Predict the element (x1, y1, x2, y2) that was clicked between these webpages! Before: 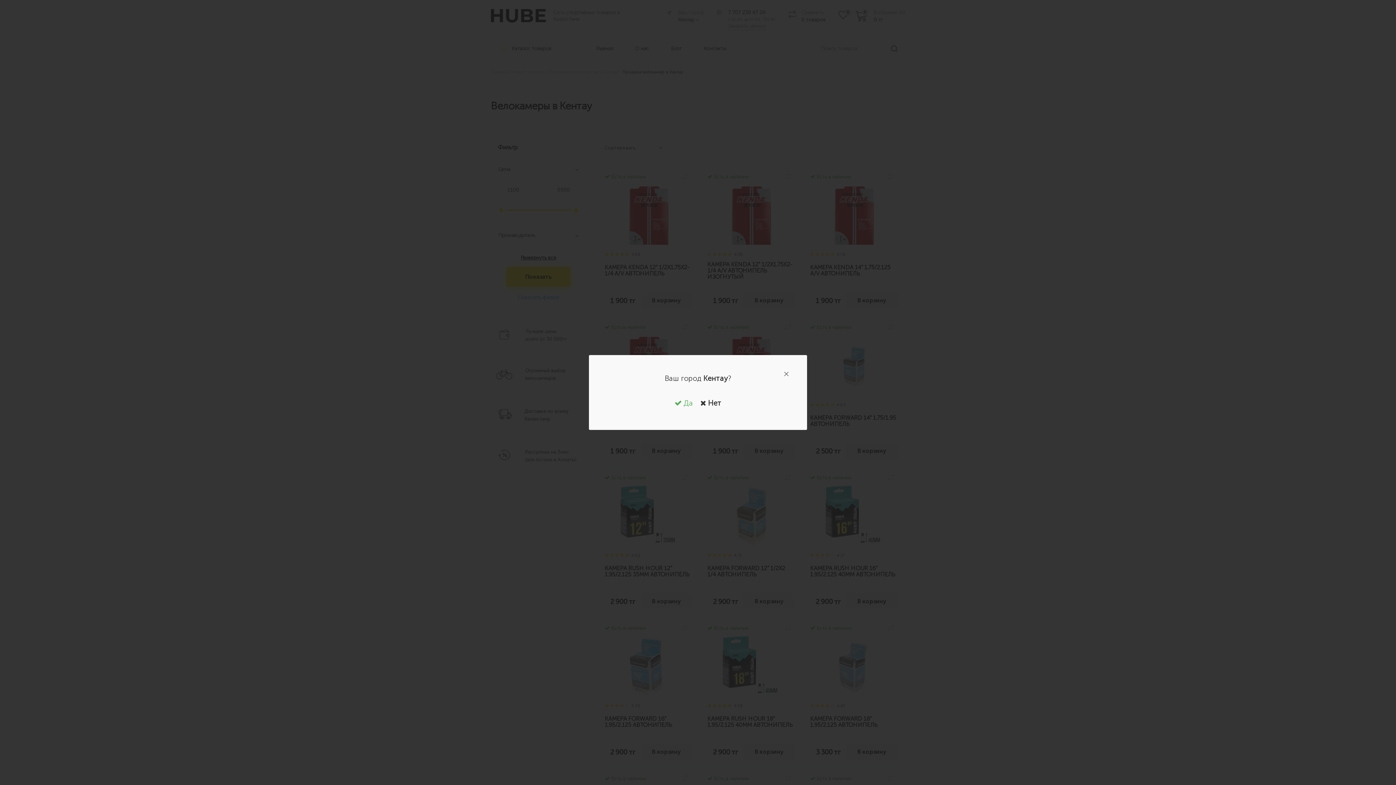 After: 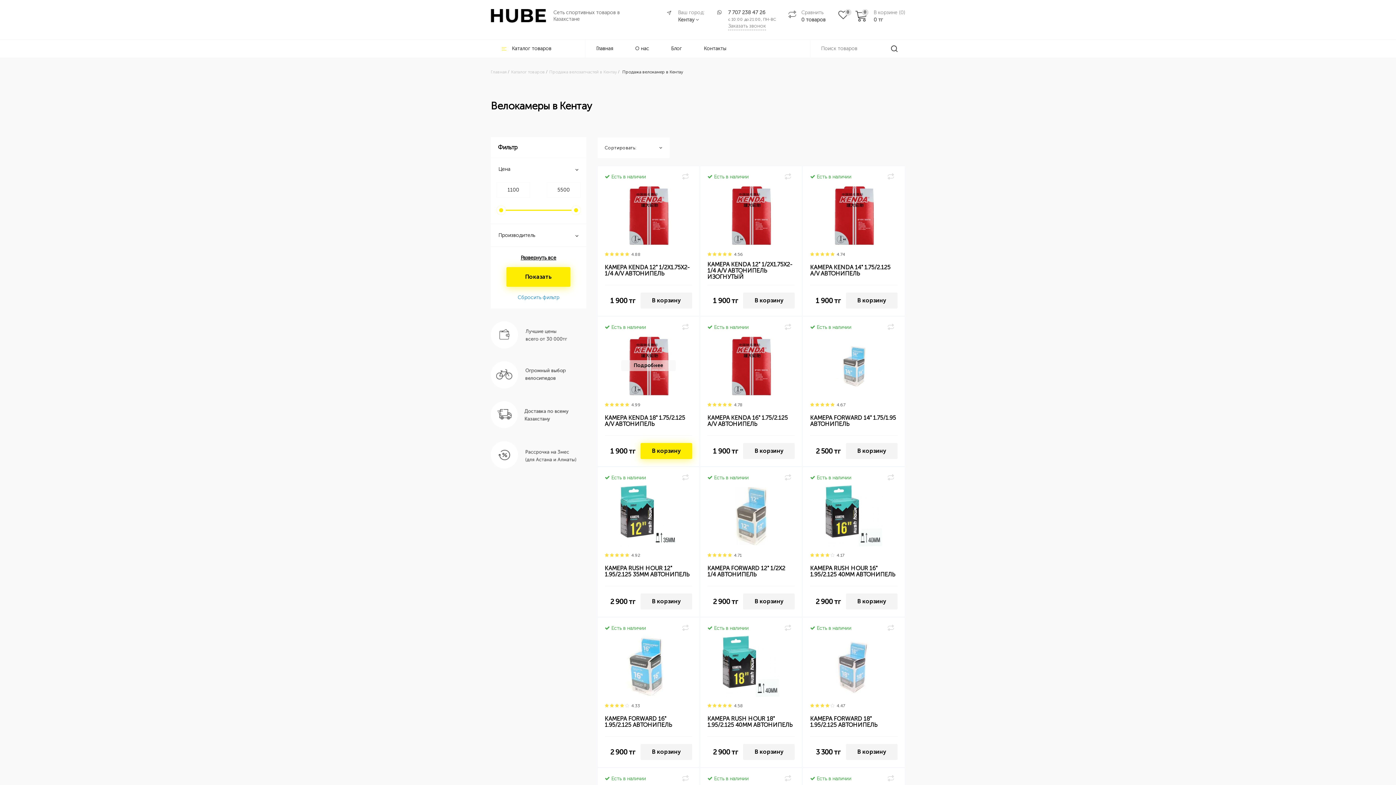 Action: label:  Да bbox: (671, 394, 696, 412)